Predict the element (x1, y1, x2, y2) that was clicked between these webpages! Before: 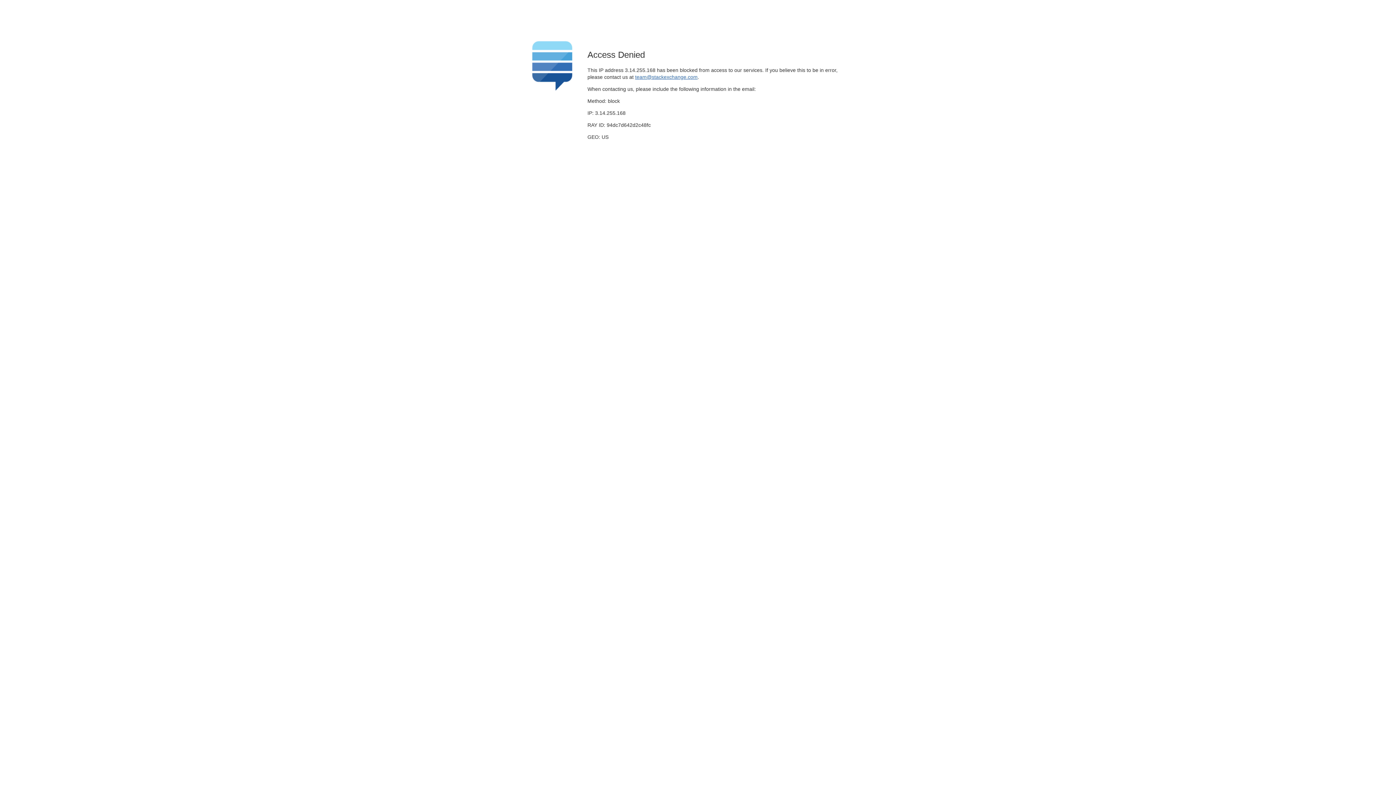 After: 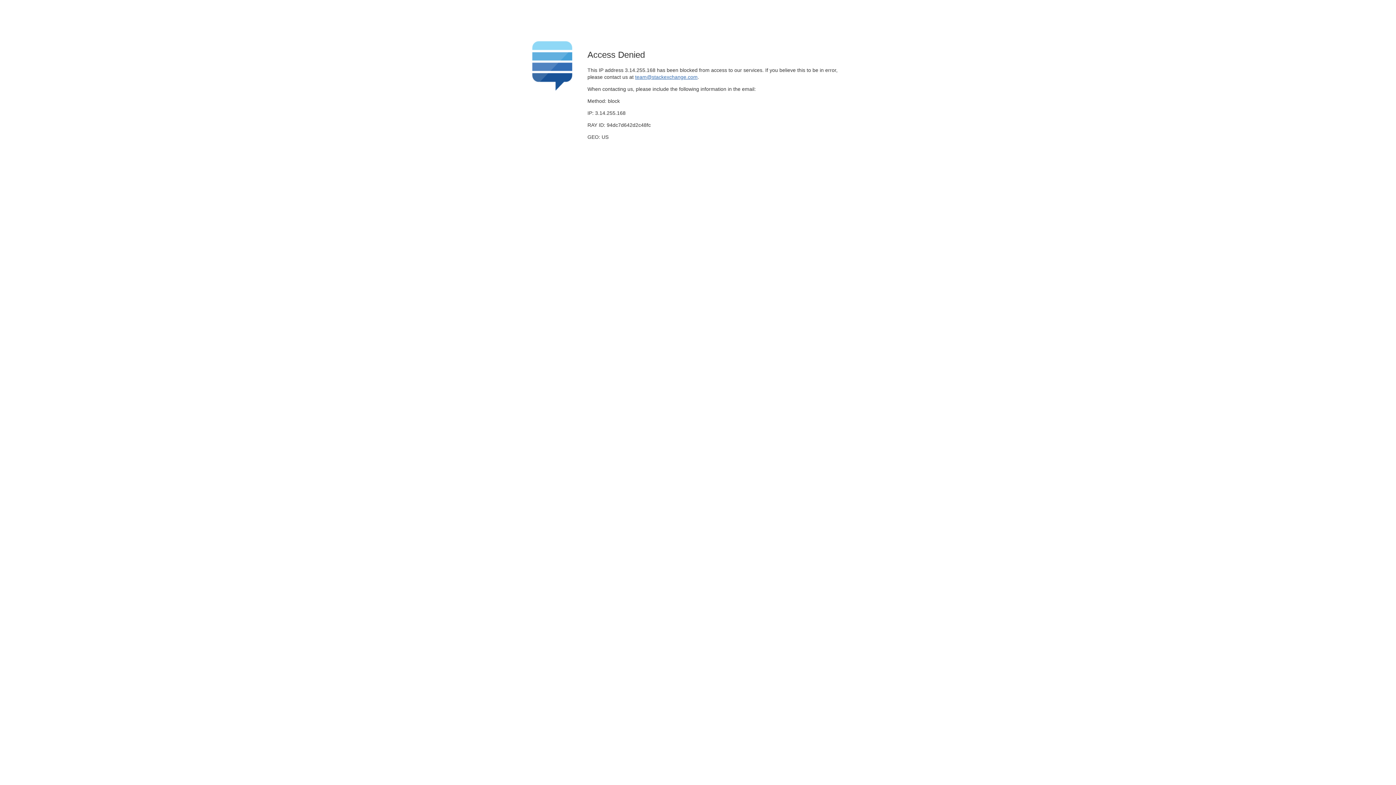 Action: label: team@stackexchange.com bbox: (635, 74, 697, 79)